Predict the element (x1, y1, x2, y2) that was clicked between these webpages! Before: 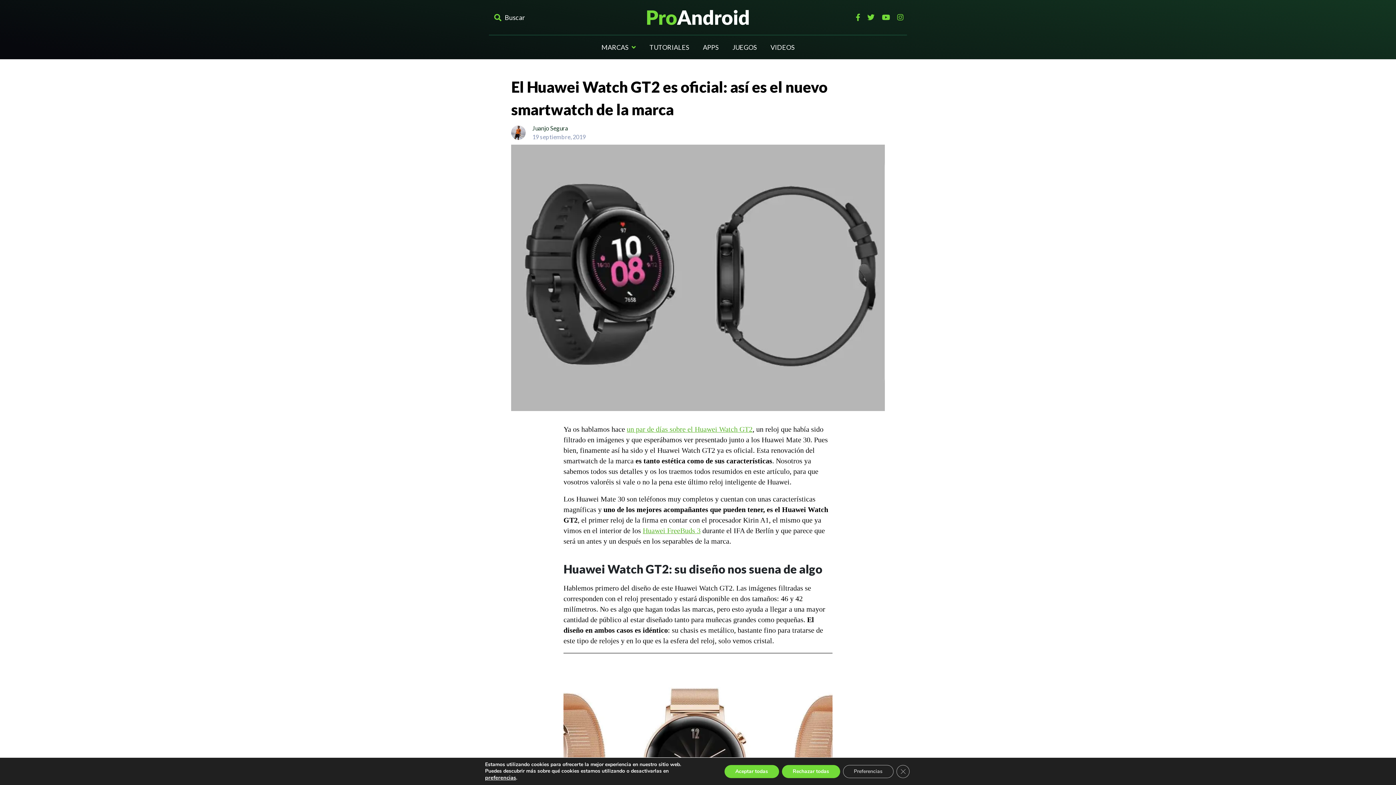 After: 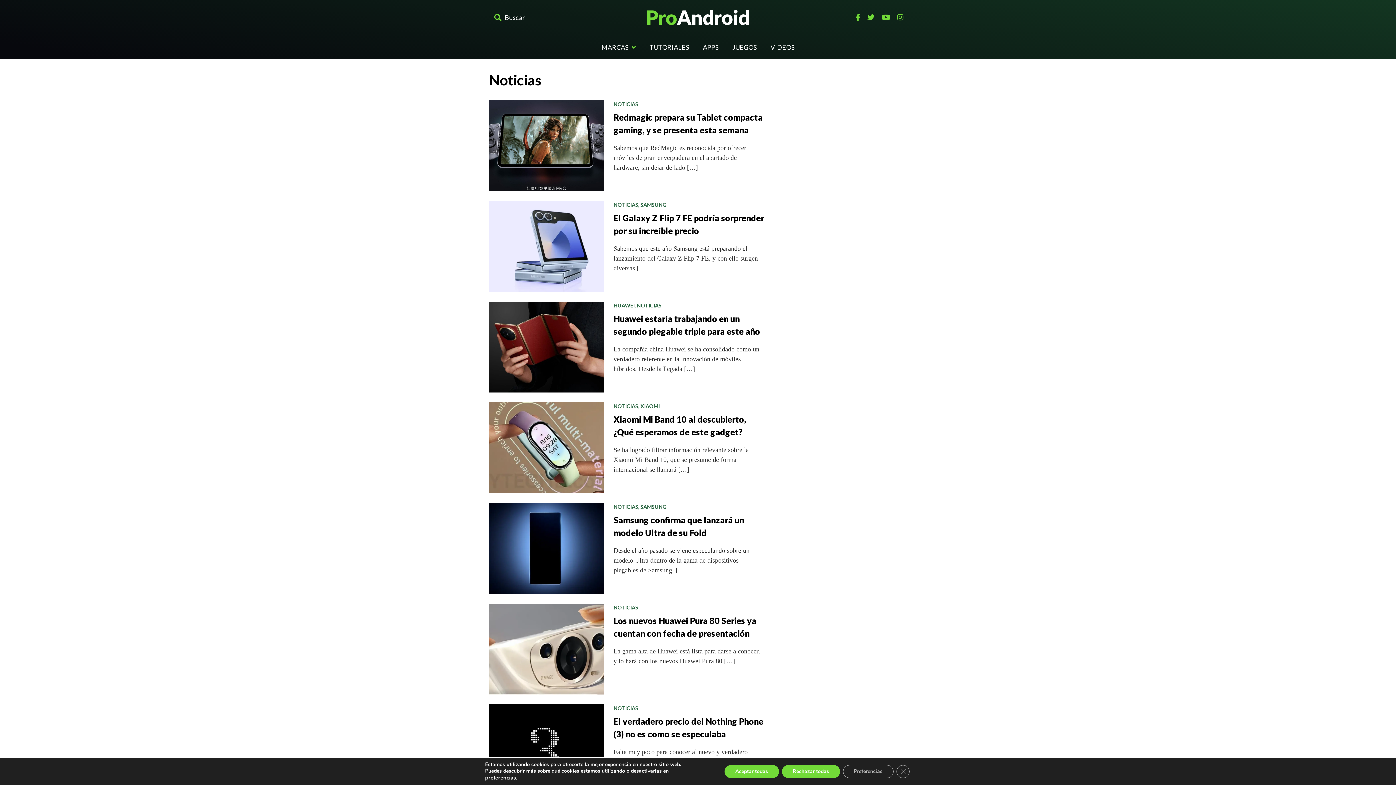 Action: label: MARCAS bbox: (601, 42, 636, 52)